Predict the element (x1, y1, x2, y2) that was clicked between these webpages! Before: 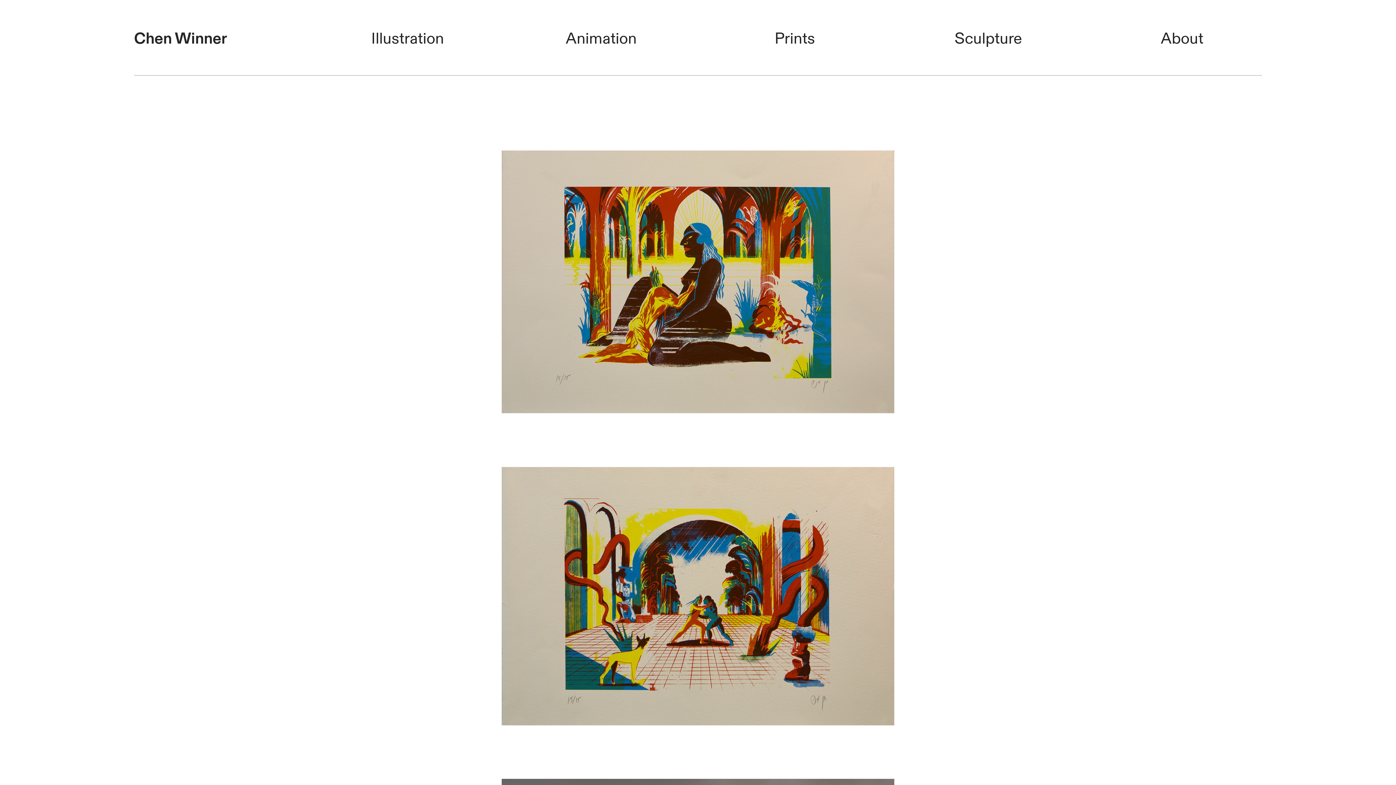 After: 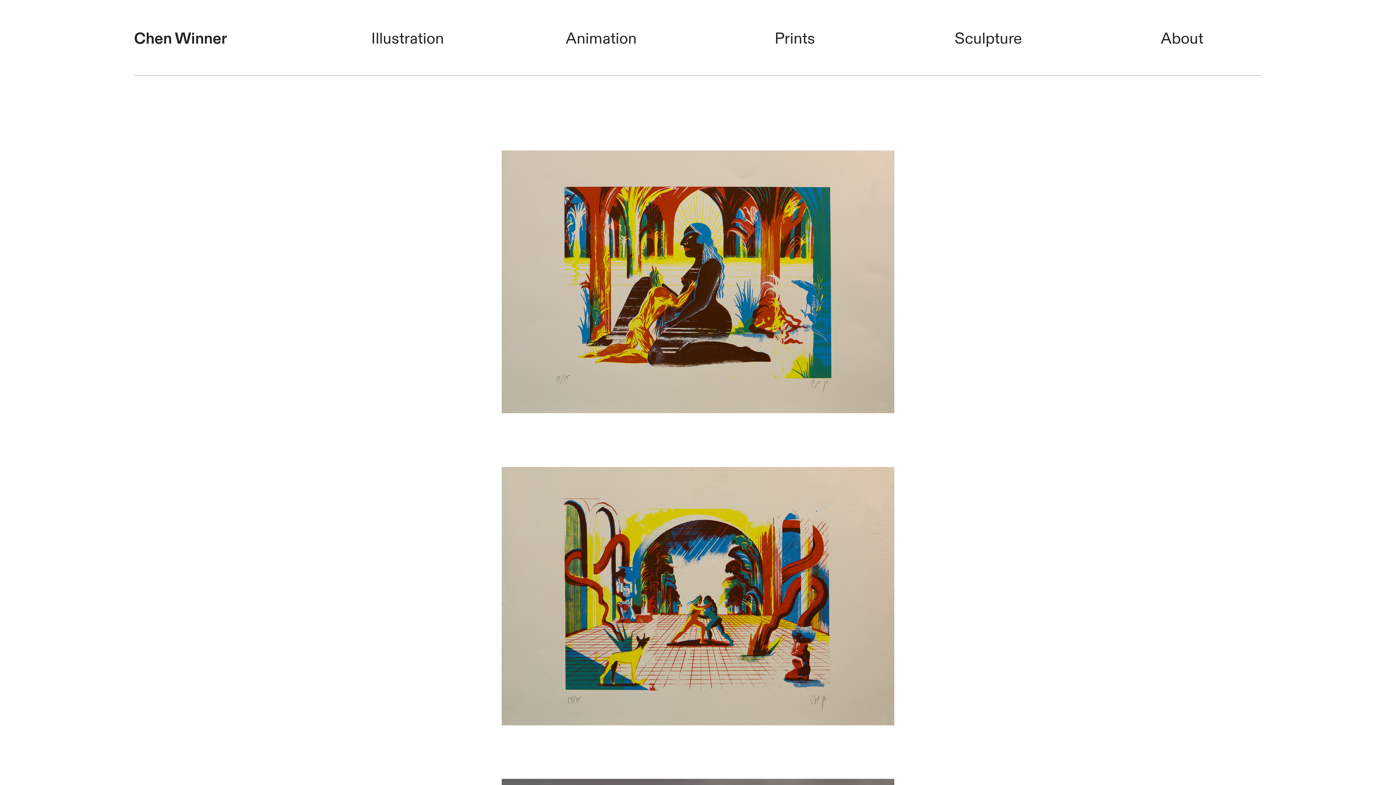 Action: label: Sculpture bbox: (954, 28, 1022, 48)